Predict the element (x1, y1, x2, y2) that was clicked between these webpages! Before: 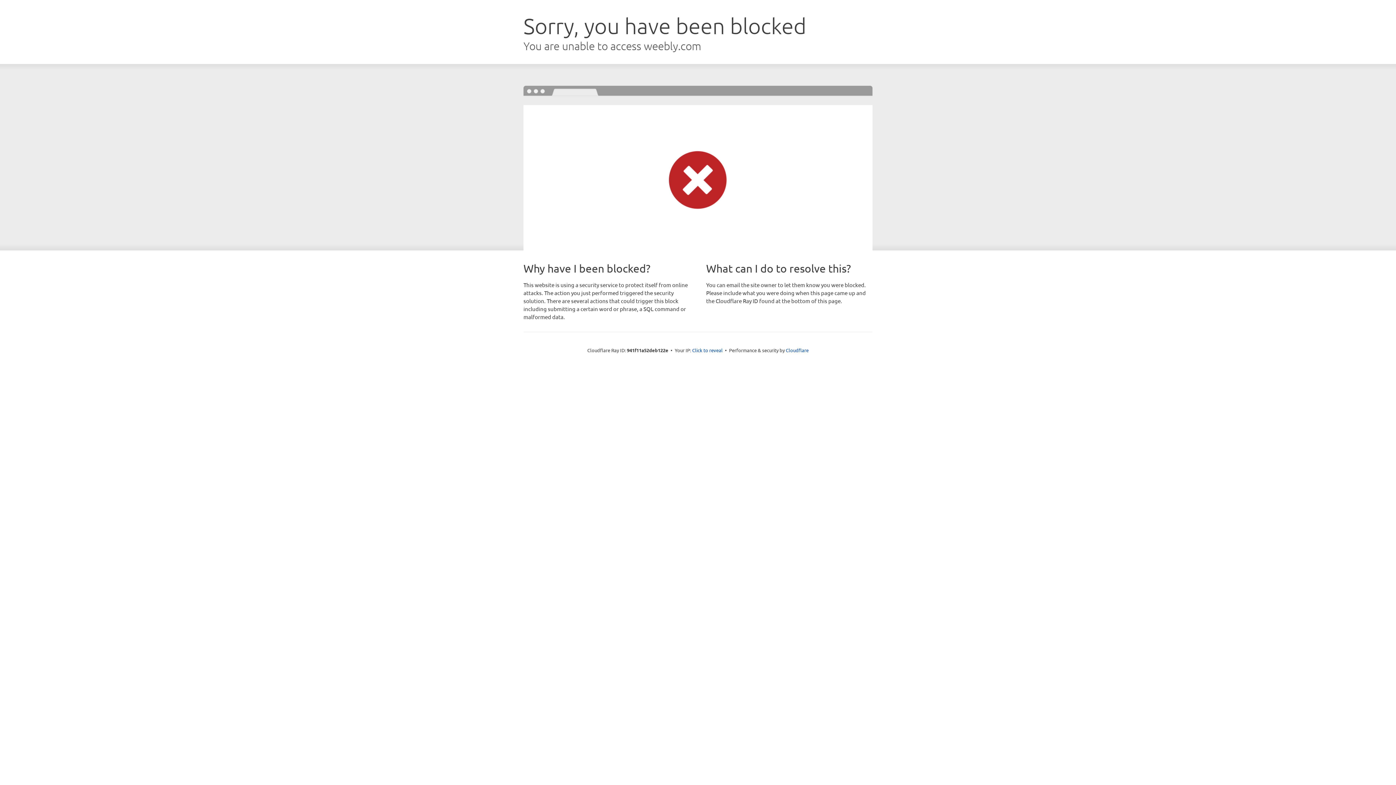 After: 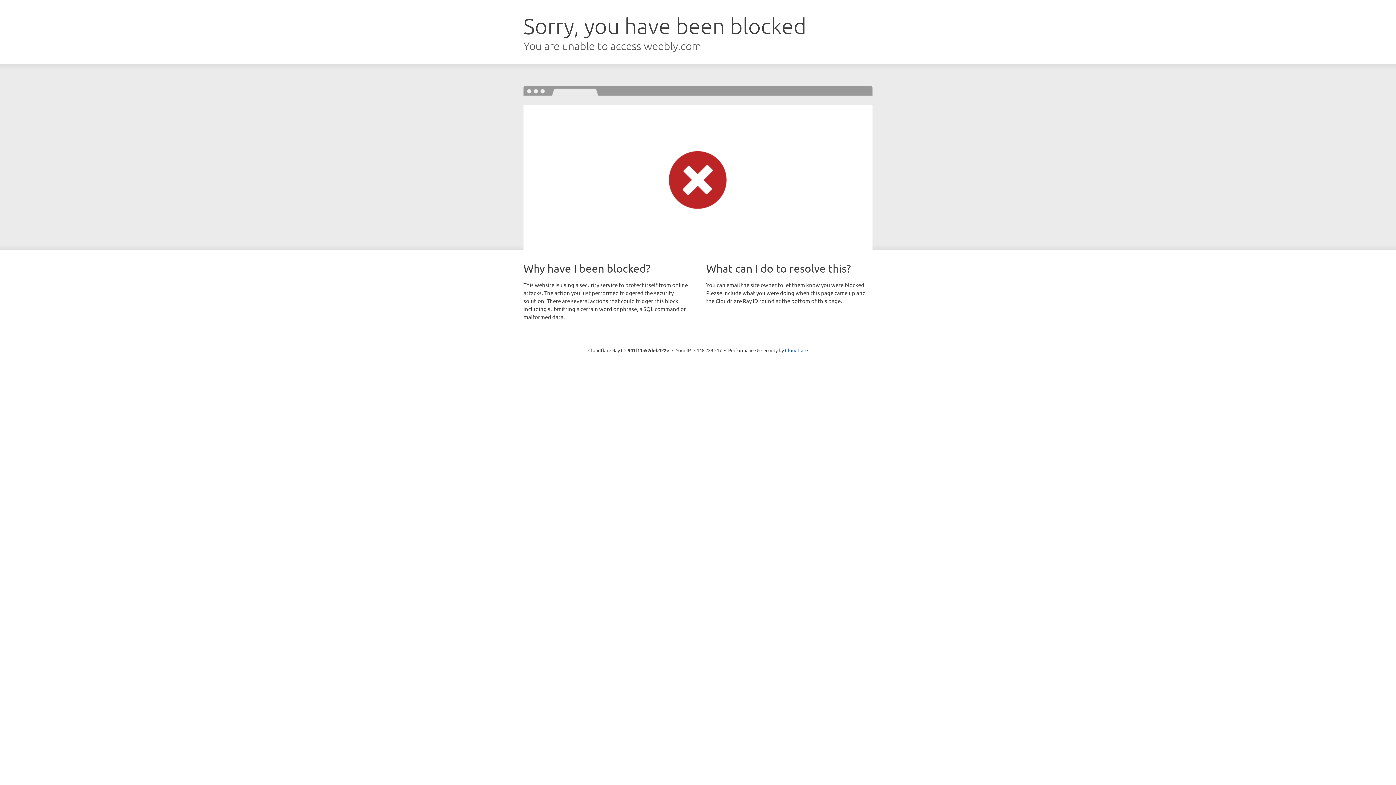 Action: bbox: (692, 346, 722, 353) label: Click to reveal